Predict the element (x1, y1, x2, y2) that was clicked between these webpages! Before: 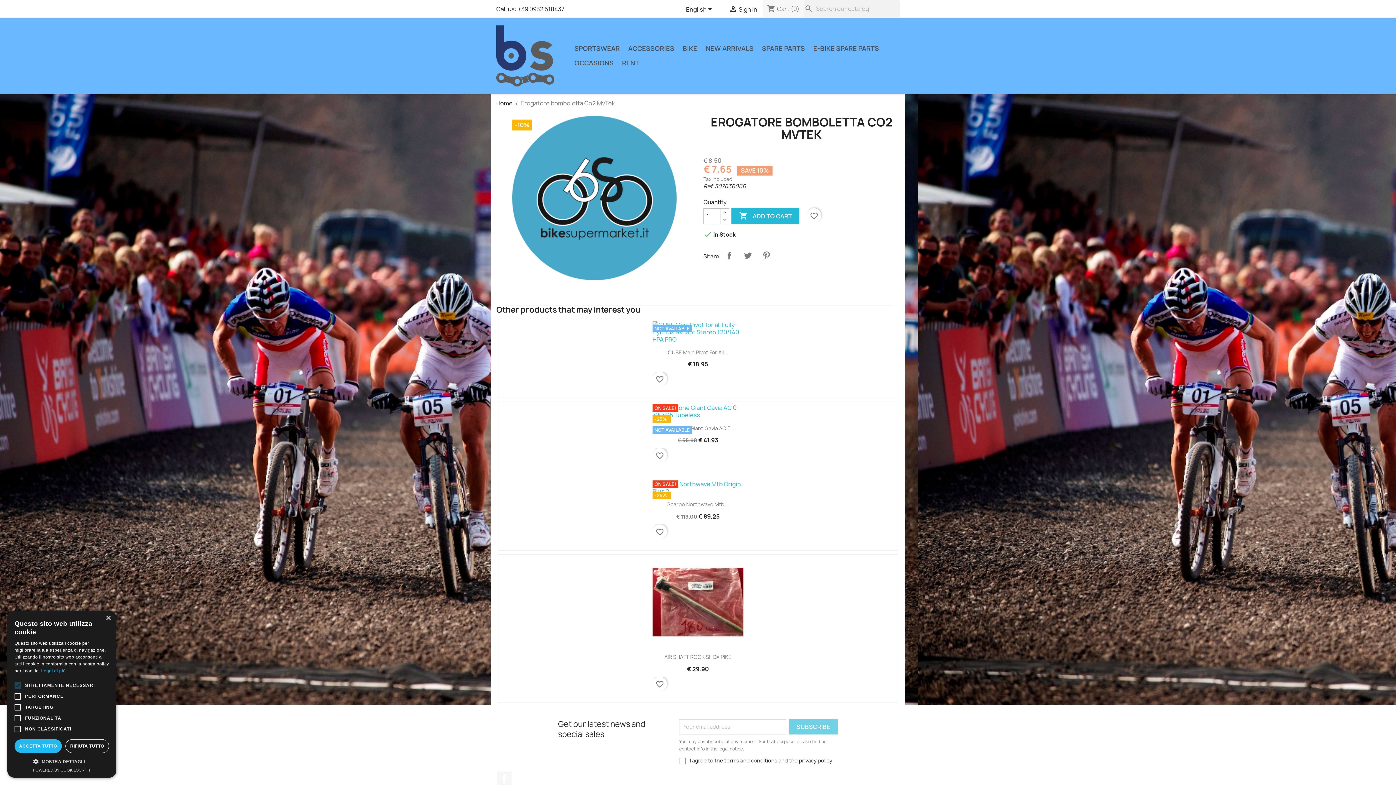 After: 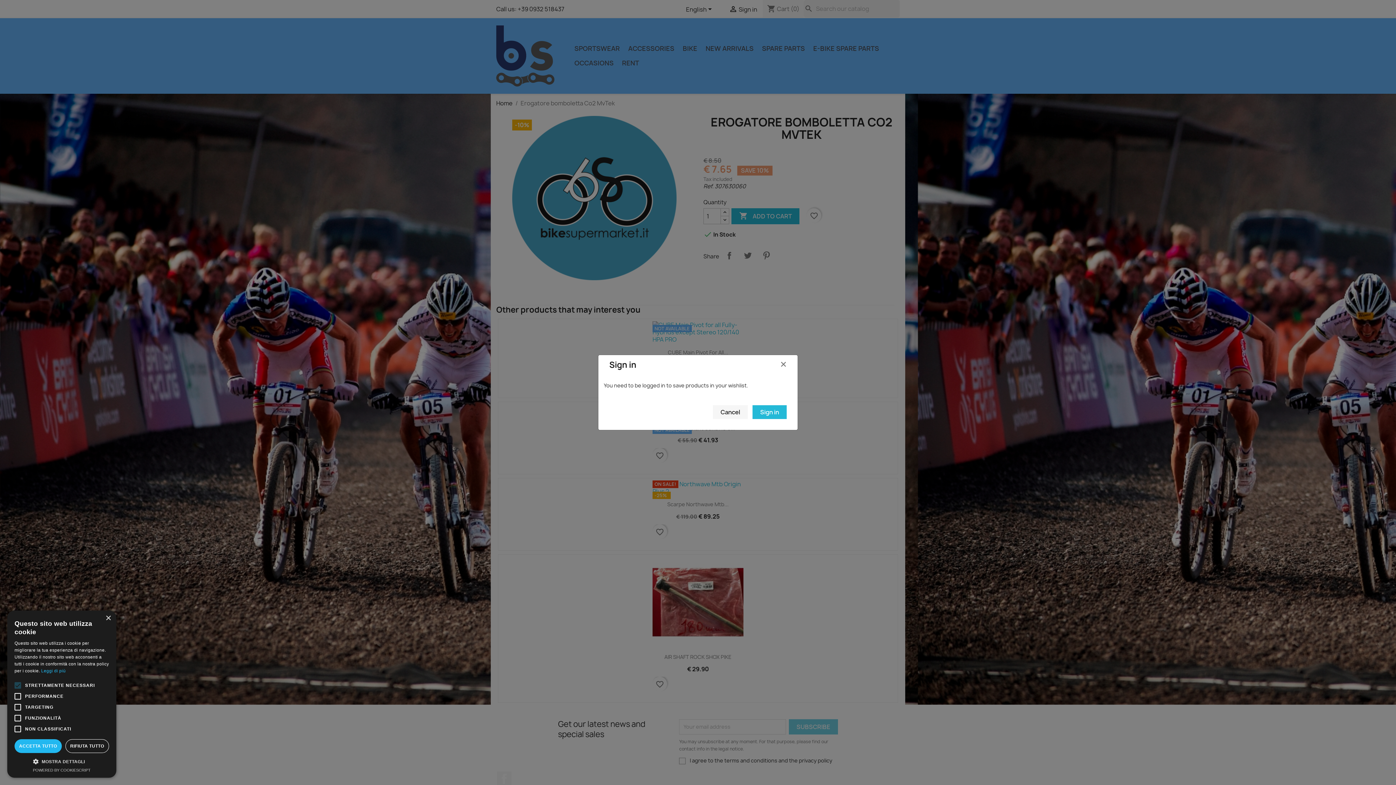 Action: bbox: (652, 677, 667, 691) label: favorite_border